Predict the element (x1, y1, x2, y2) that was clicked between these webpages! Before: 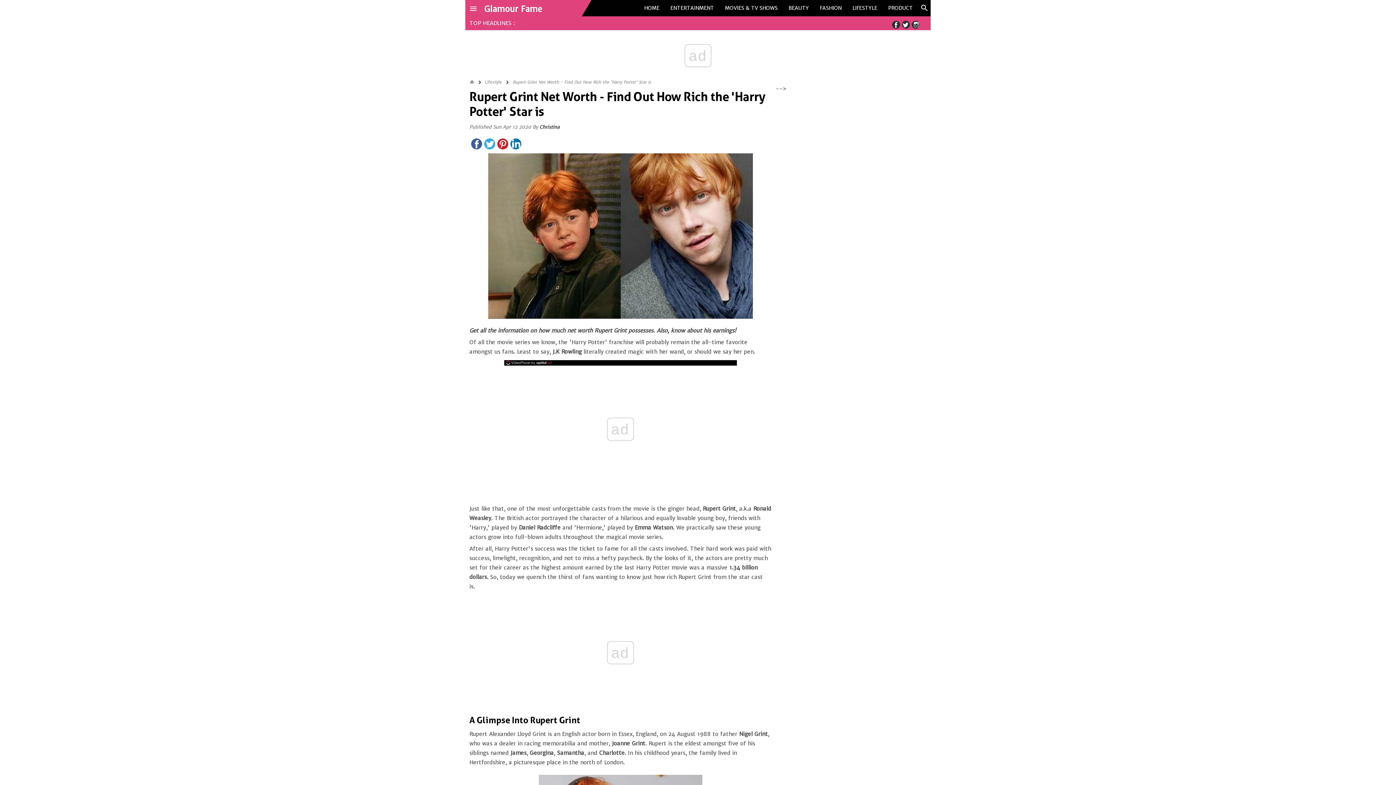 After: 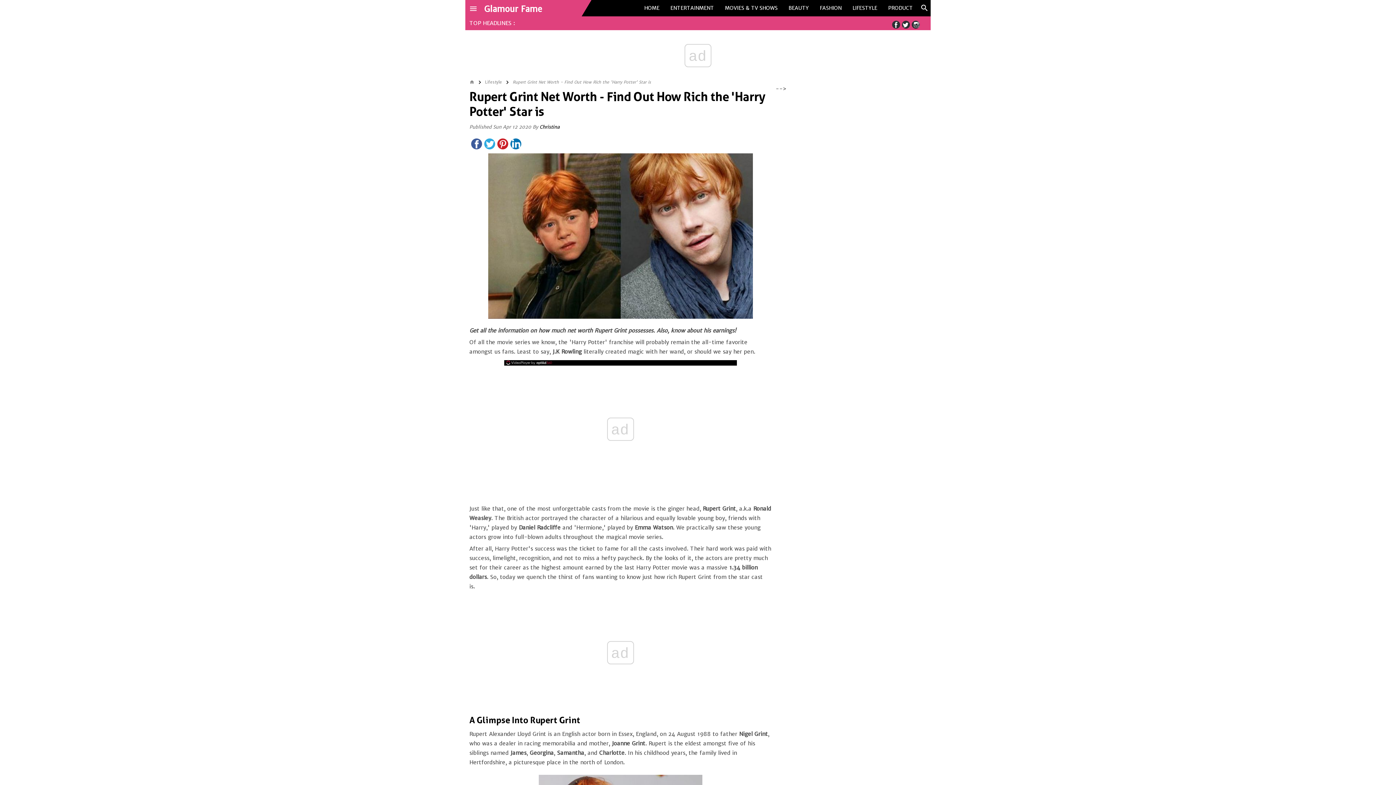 Action: bbox: (484, 138, 495, 149)